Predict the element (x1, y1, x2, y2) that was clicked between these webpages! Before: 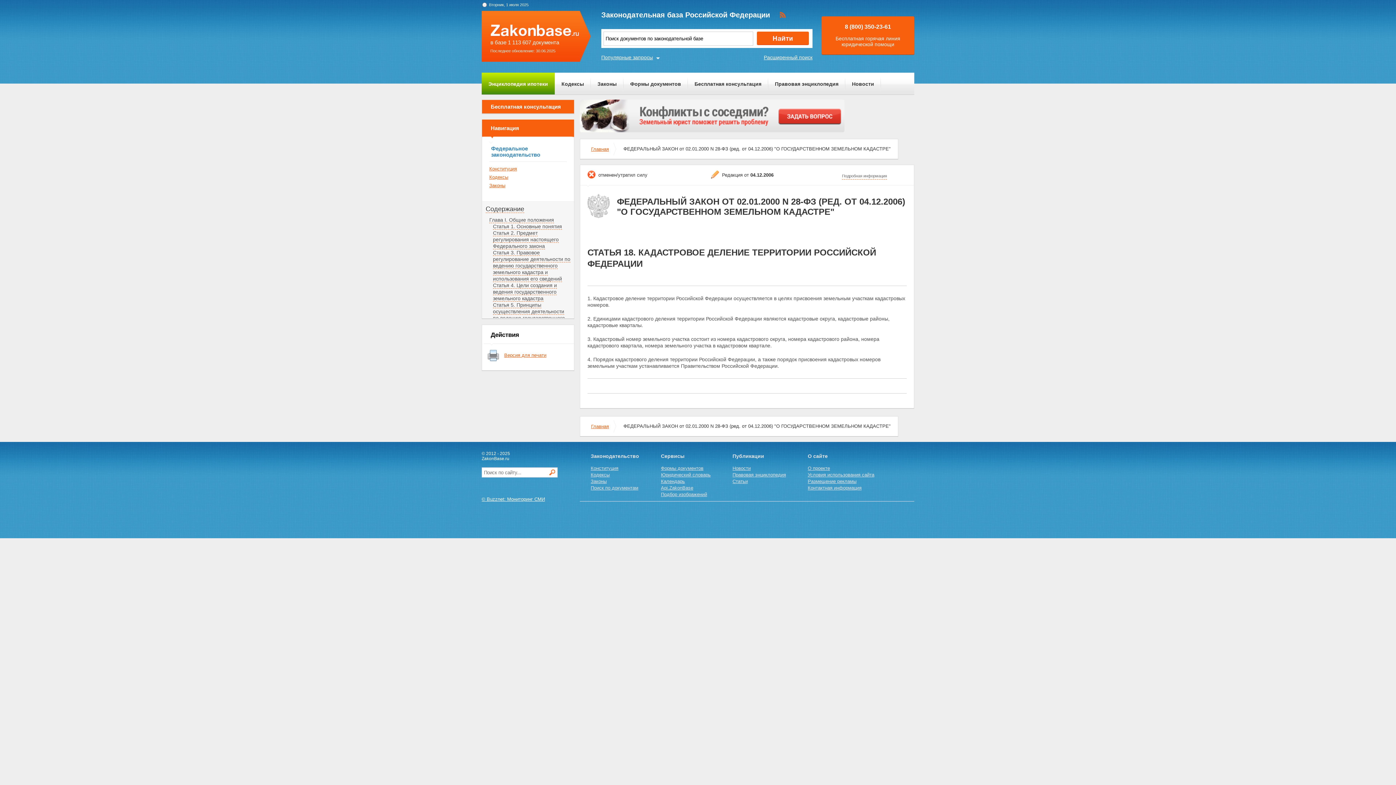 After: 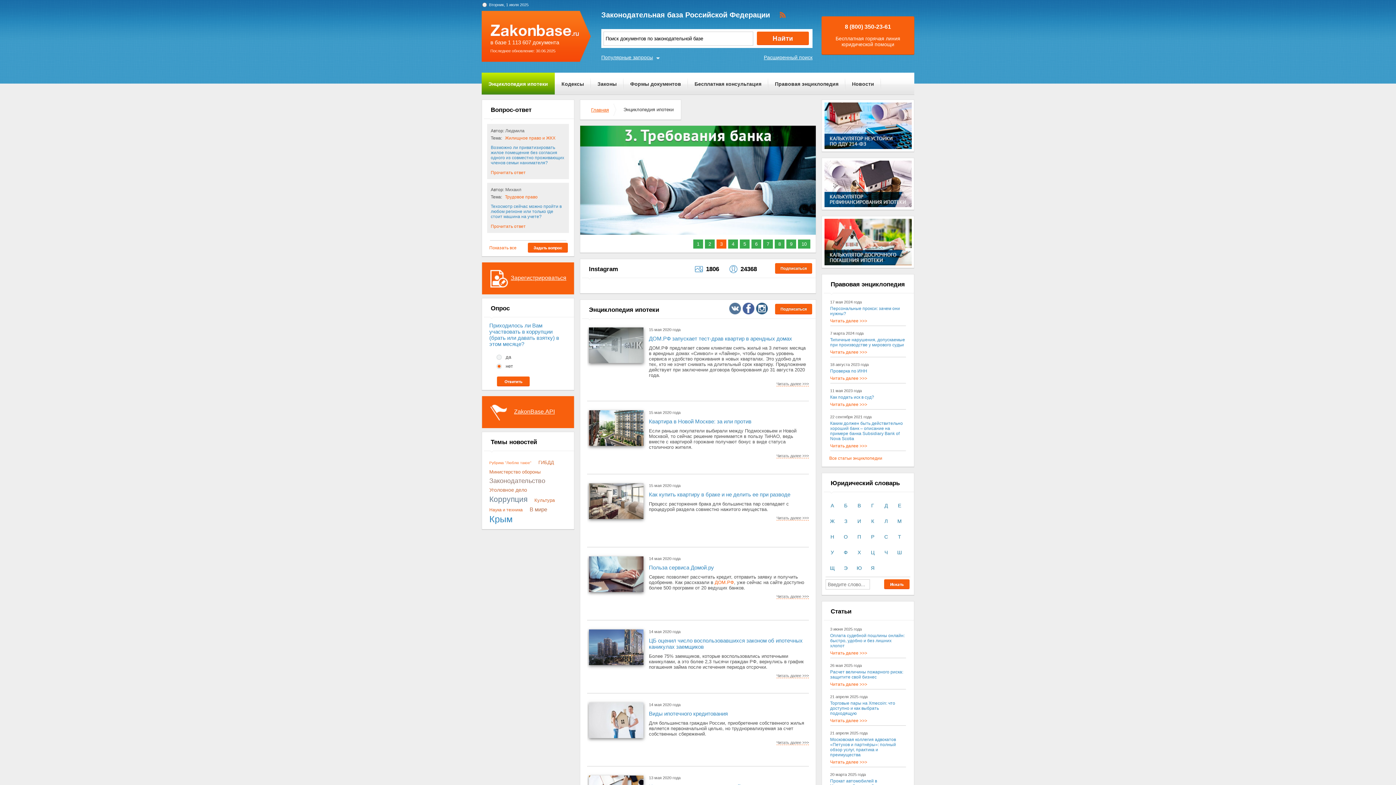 Action: label: Энциклопедия ипотеки bbox: (481, 73, 554, 94)